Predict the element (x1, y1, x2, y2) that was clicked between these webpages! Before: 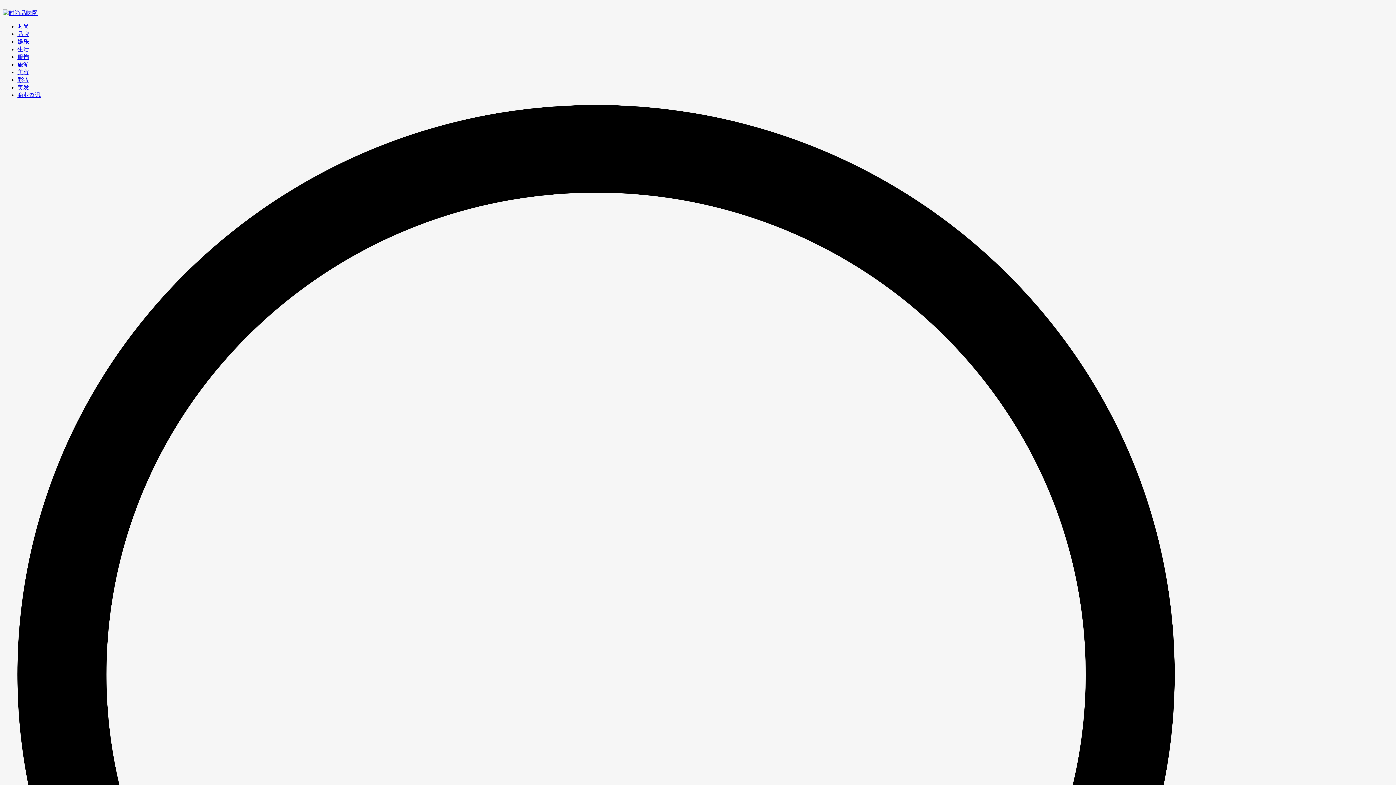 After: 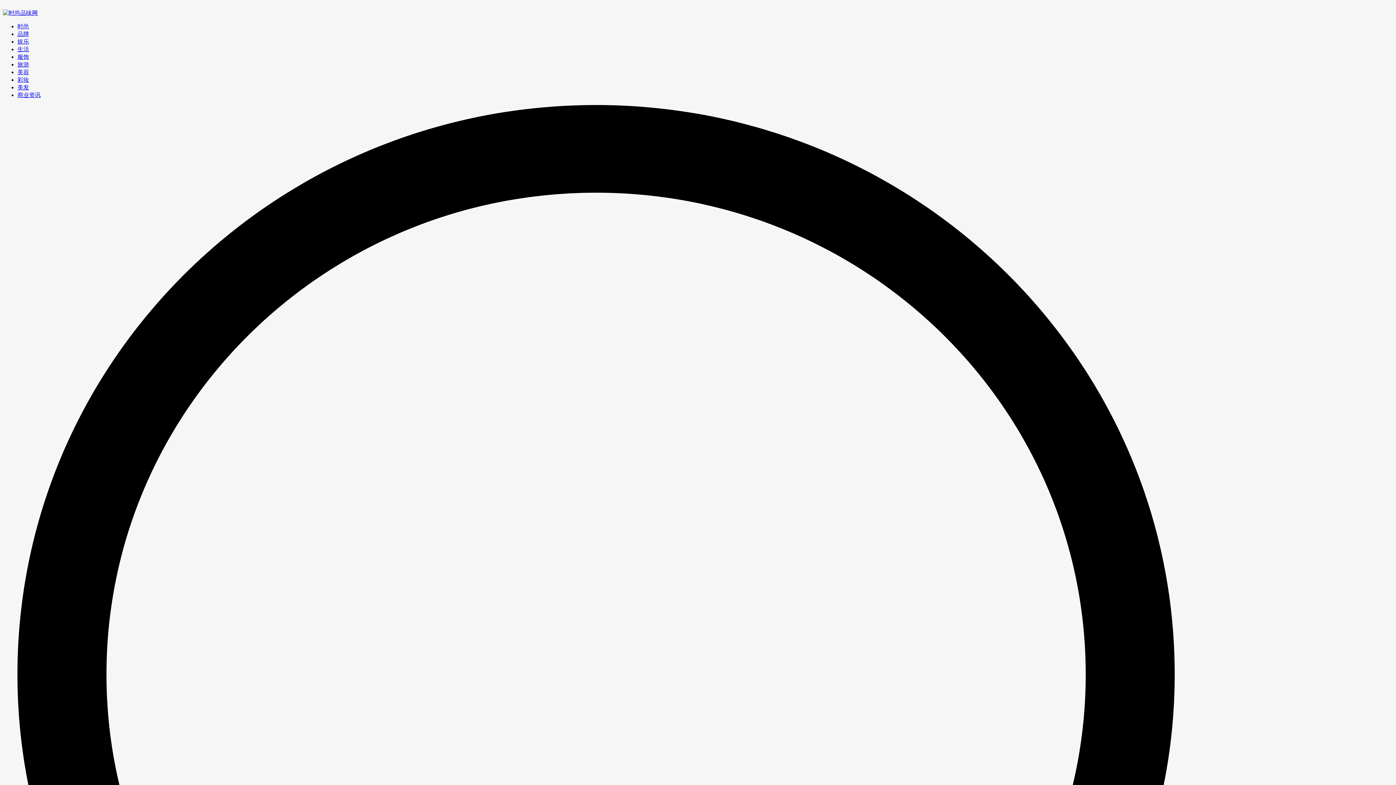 Action: bbox: (17, 76, 29, 82) label: 彩妆